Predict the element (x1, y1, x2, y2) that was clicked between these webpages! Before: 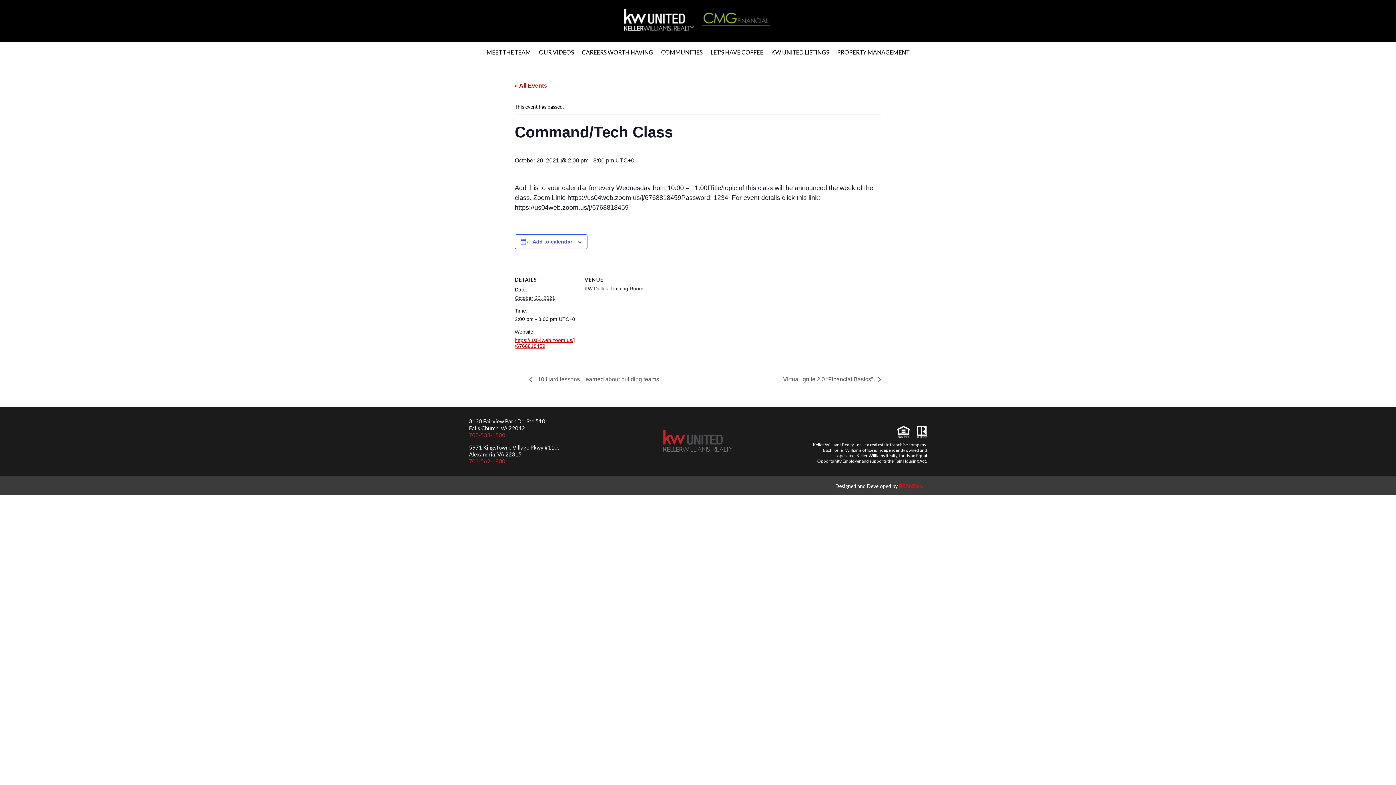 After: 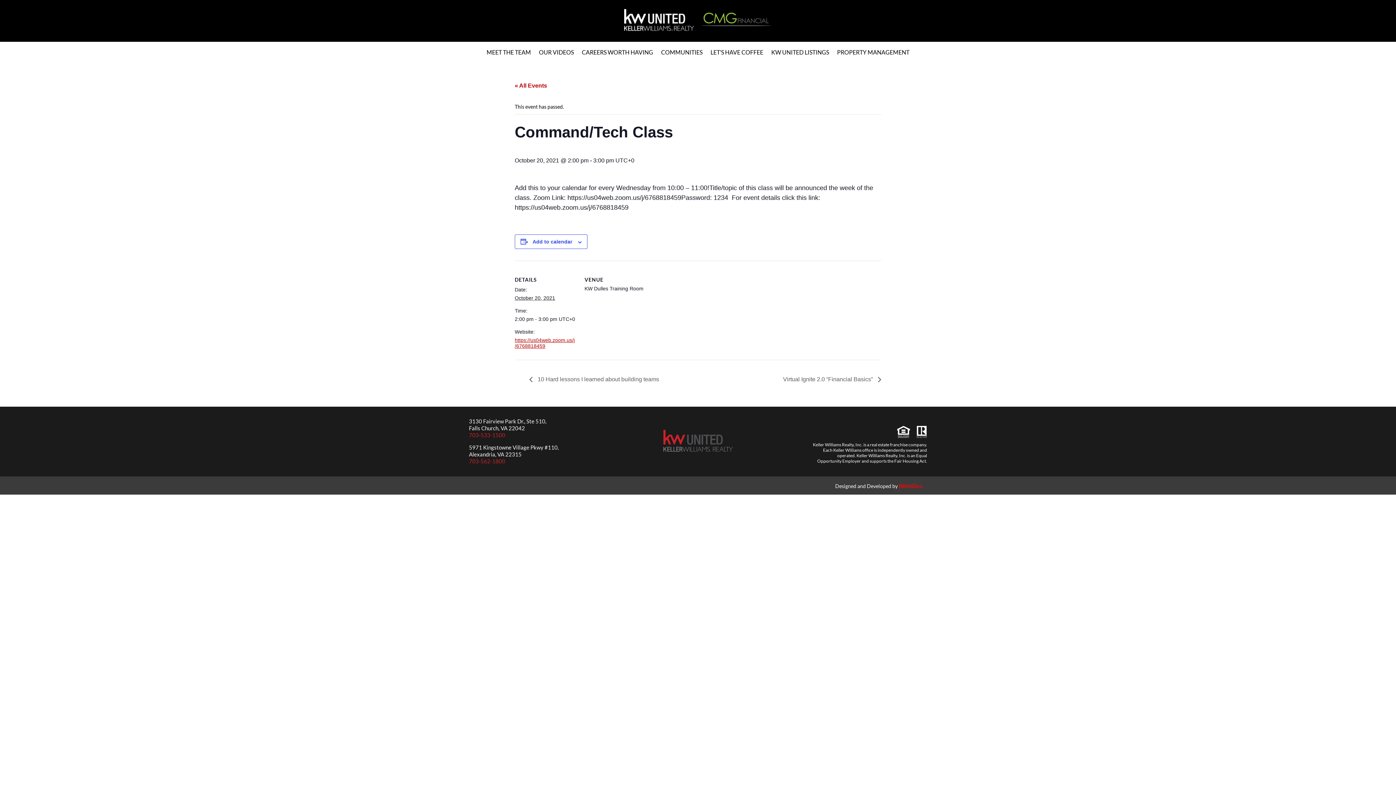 Action: bbox: (469, 458, 505, 464) label: 703-562-1800